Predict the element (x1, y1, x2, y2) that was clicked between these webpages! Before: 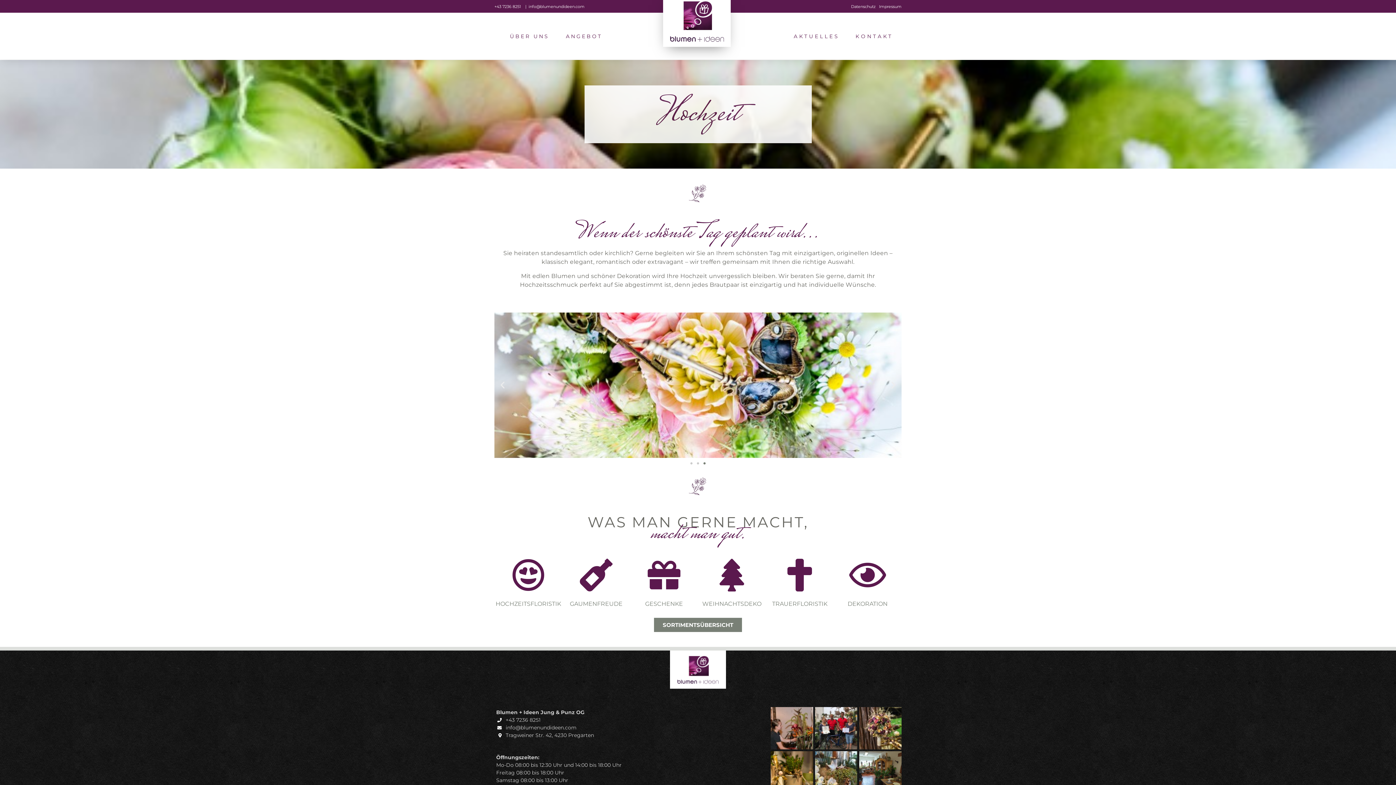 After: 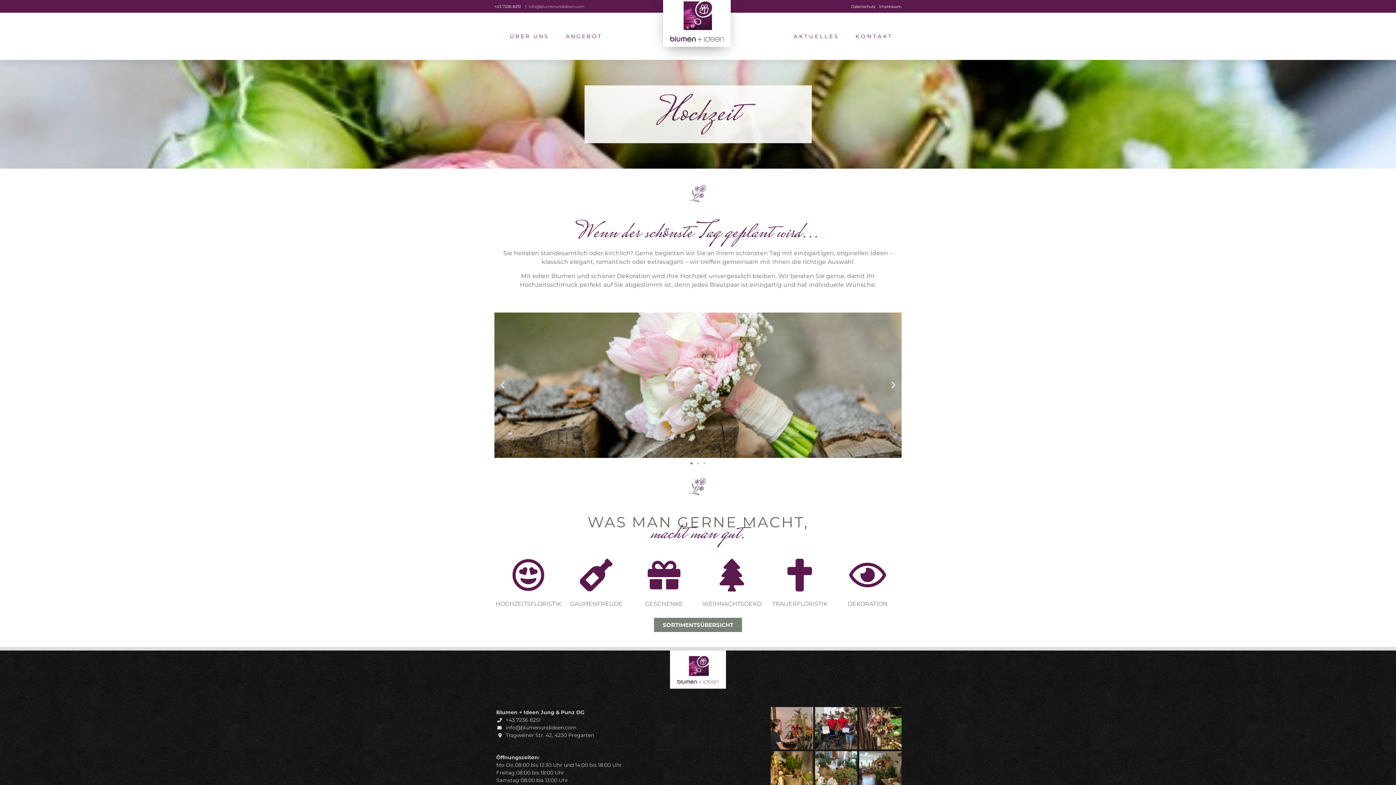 Action: bbox: (528, 4, 584, 9) label: info@blumenundideen.com